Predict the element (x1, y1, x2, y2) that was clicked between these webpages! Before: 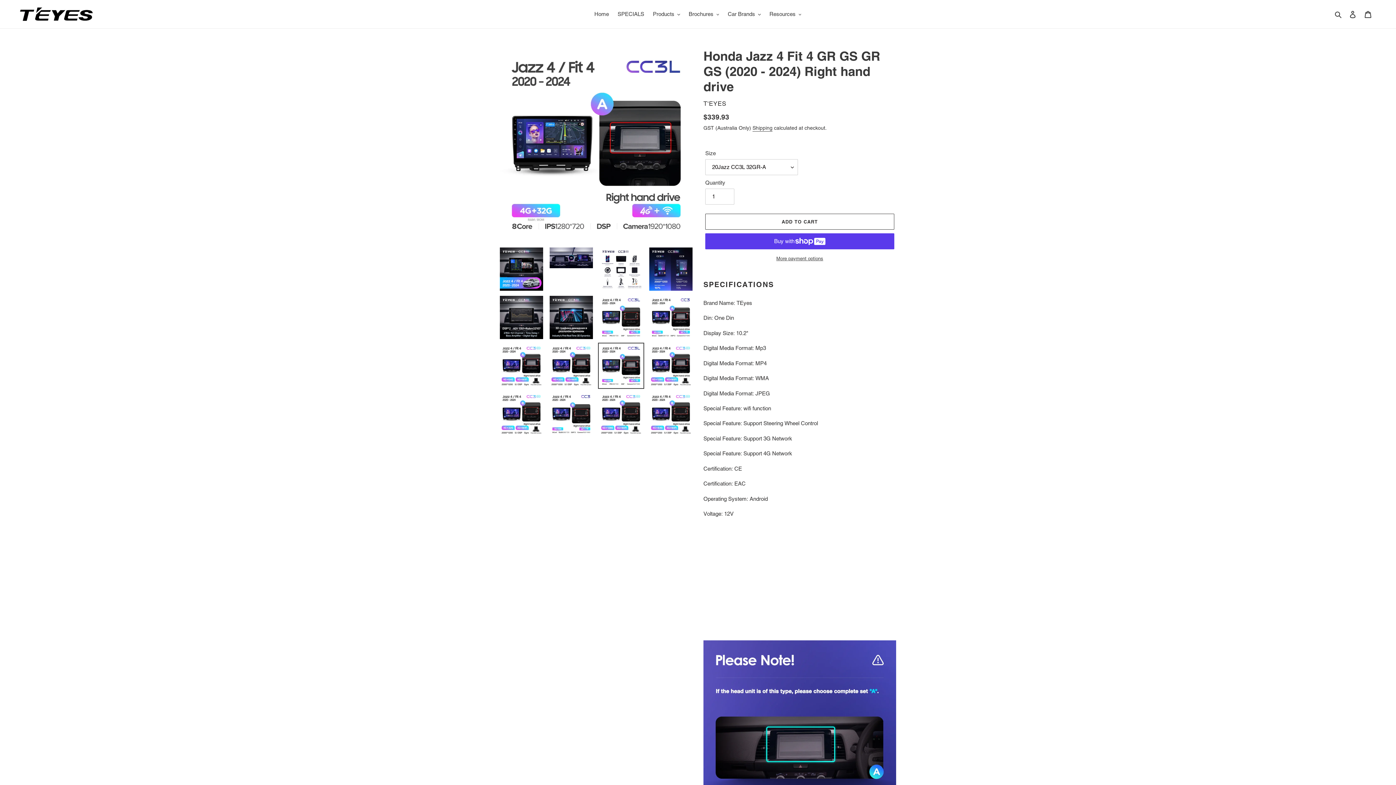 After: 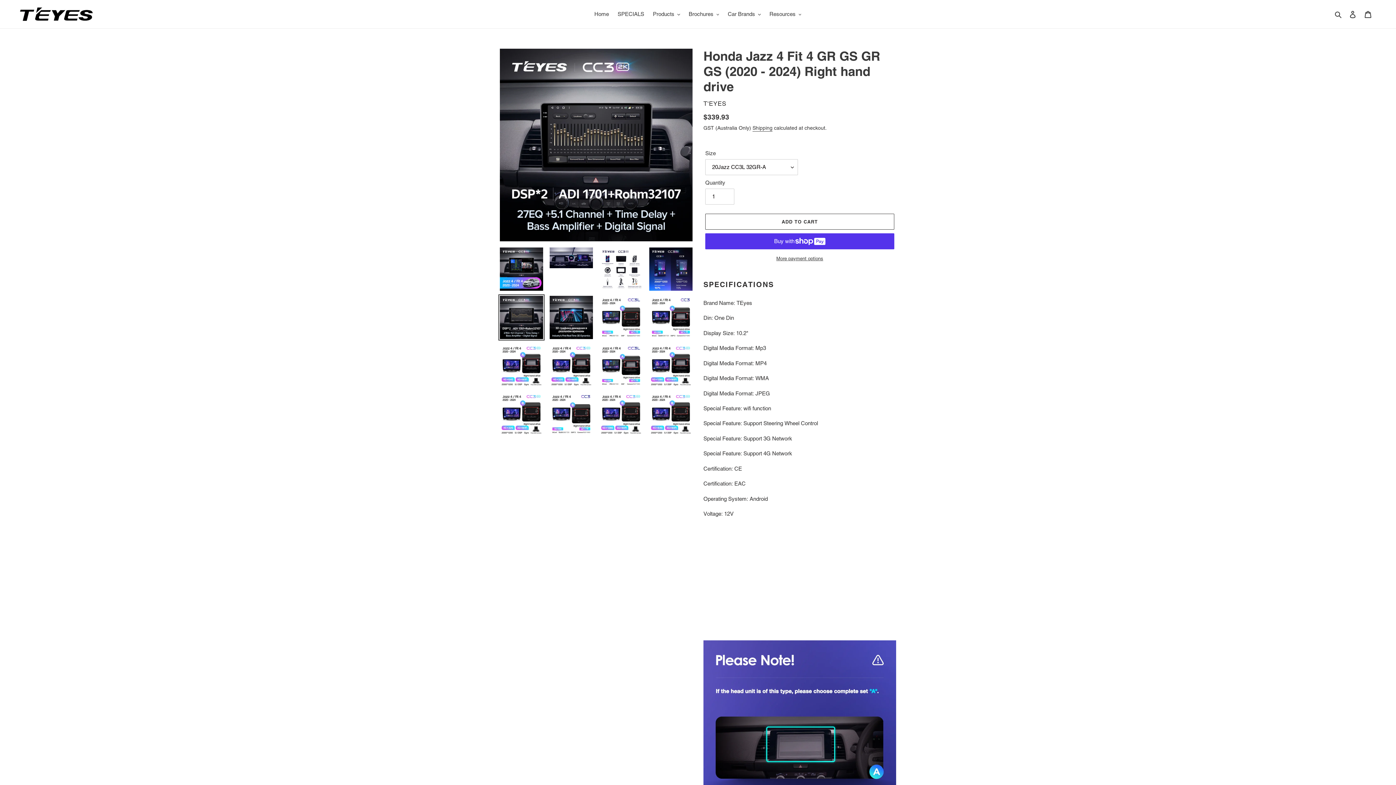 Action: bbox: (498, 294, 544, 340)